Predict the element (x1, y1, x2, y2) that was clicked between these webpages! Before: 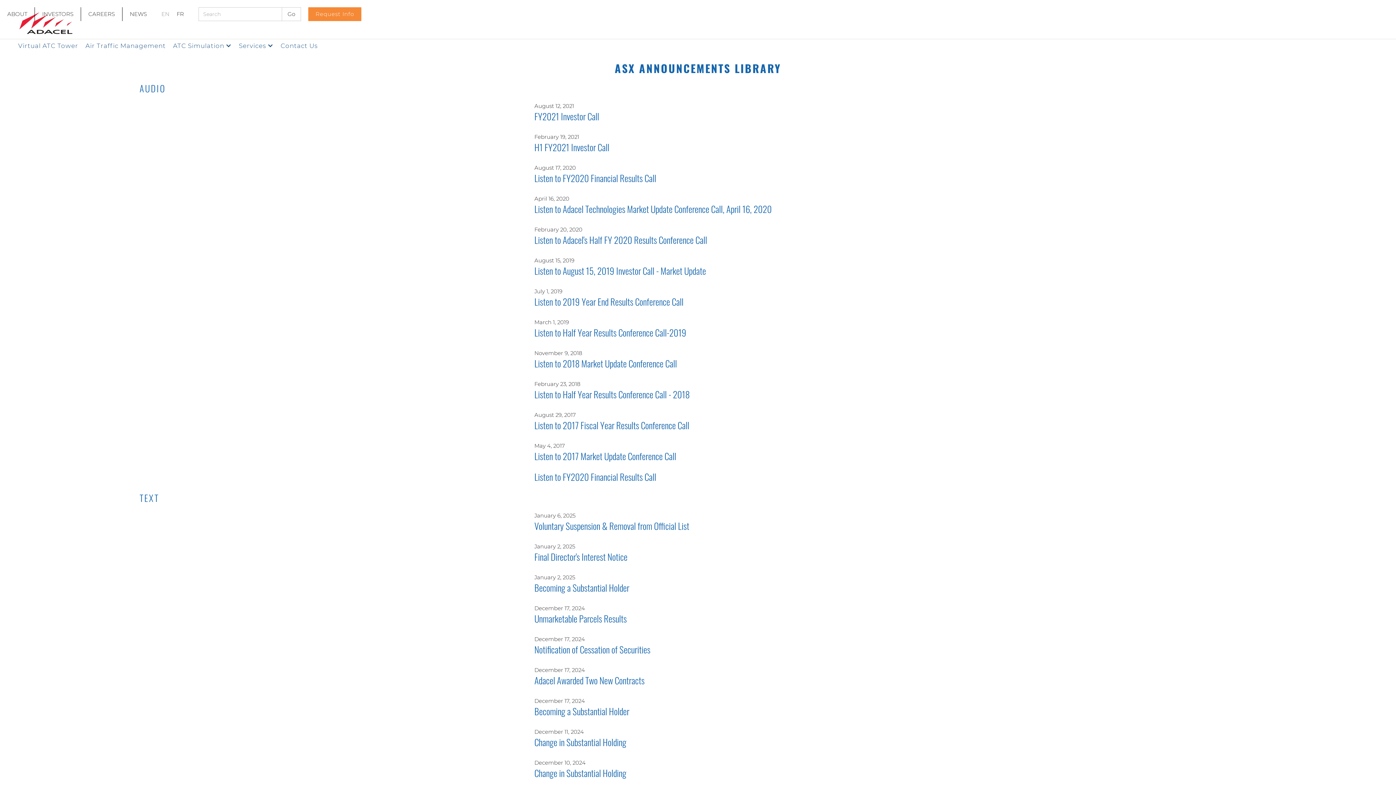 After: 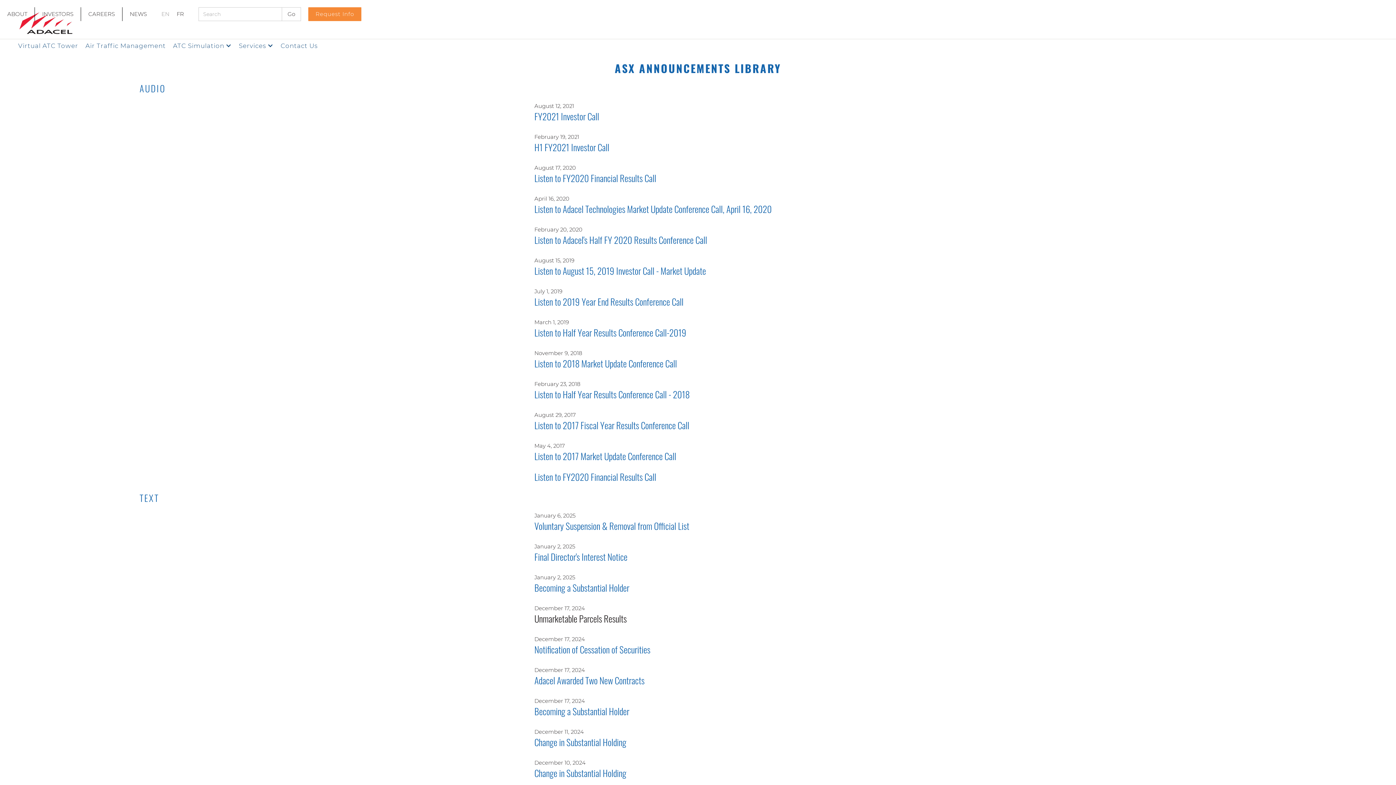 Action: label: Unmarketable Parcels Results bbox: (534, 613, 861, 627)